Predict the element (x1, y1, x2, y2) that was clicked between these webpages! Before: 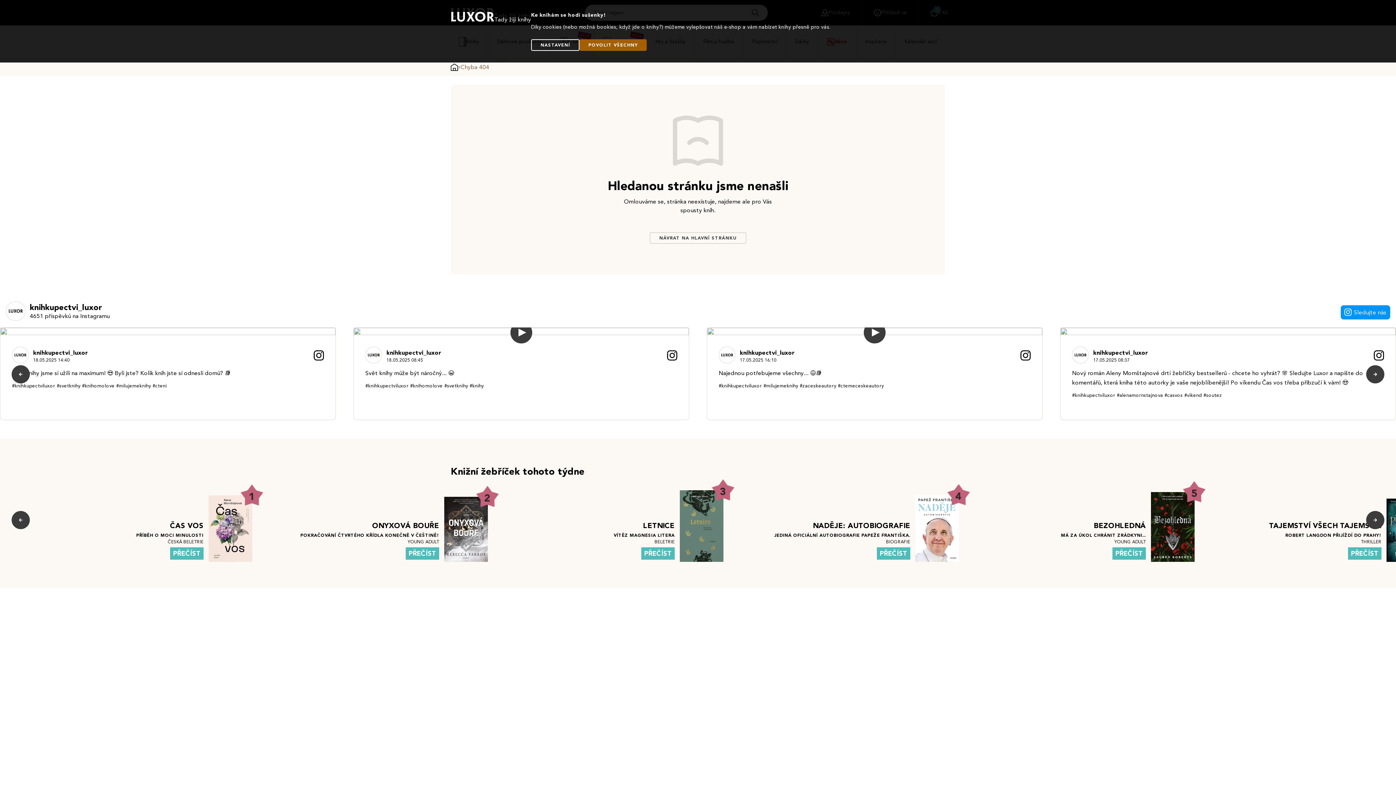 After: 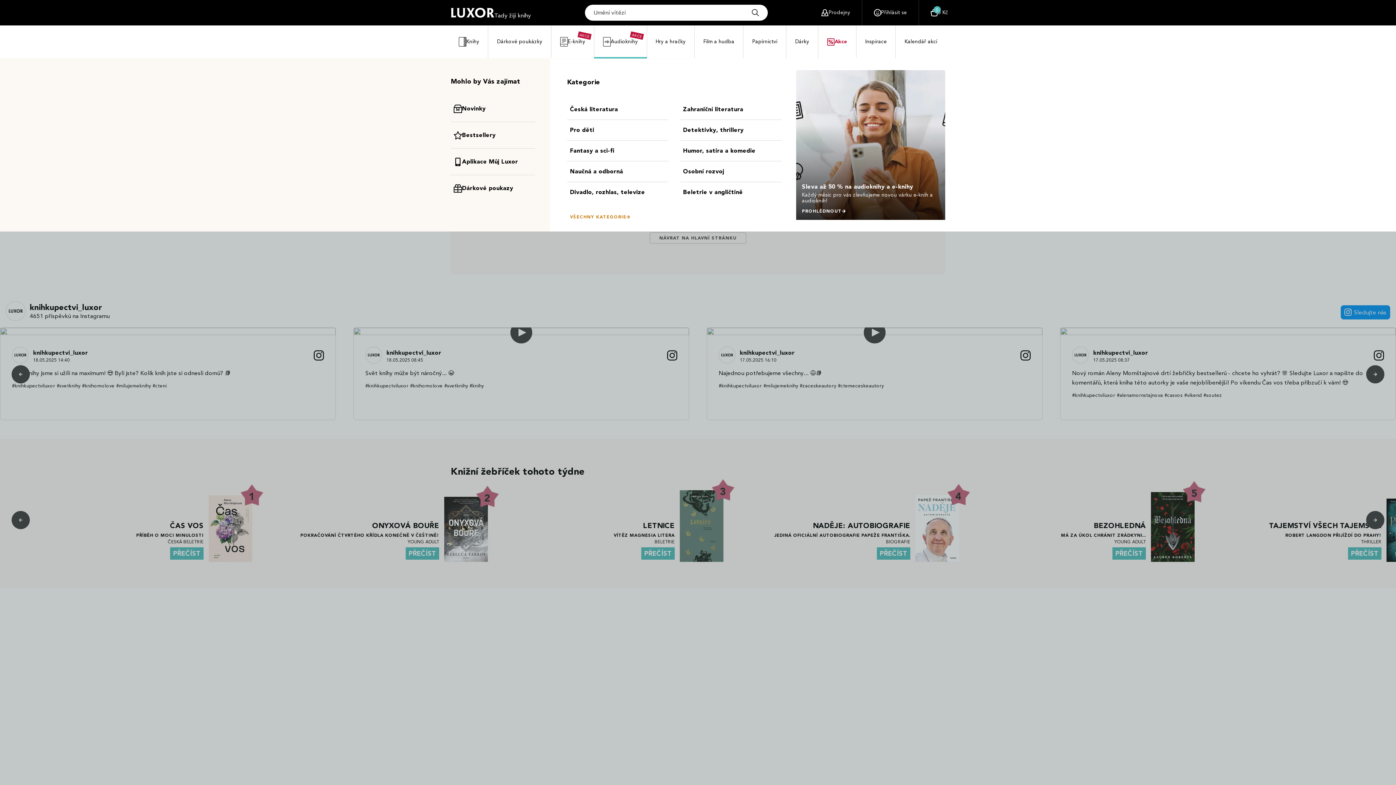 Action: bbox: (579, 39, 646, 50) label: POVOLIT VŠECHNY